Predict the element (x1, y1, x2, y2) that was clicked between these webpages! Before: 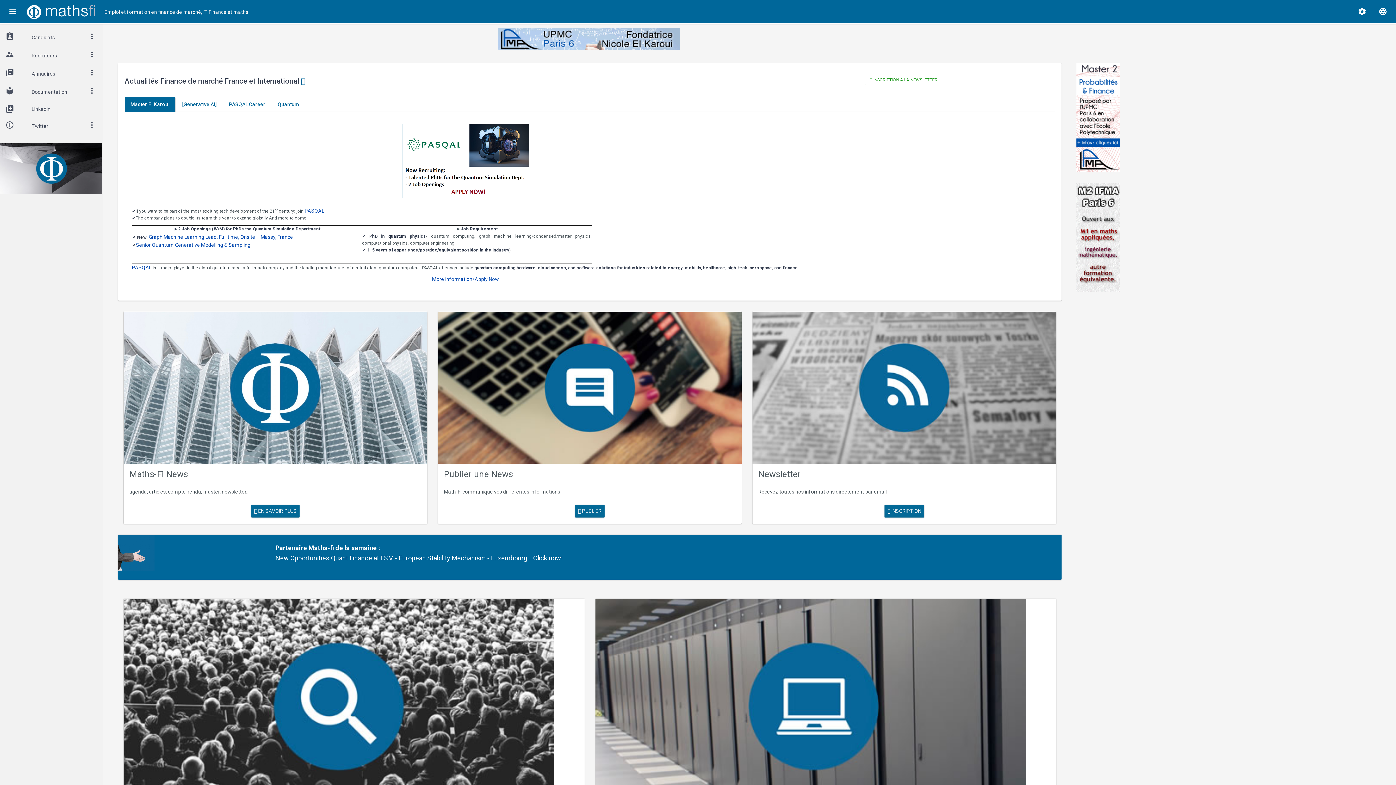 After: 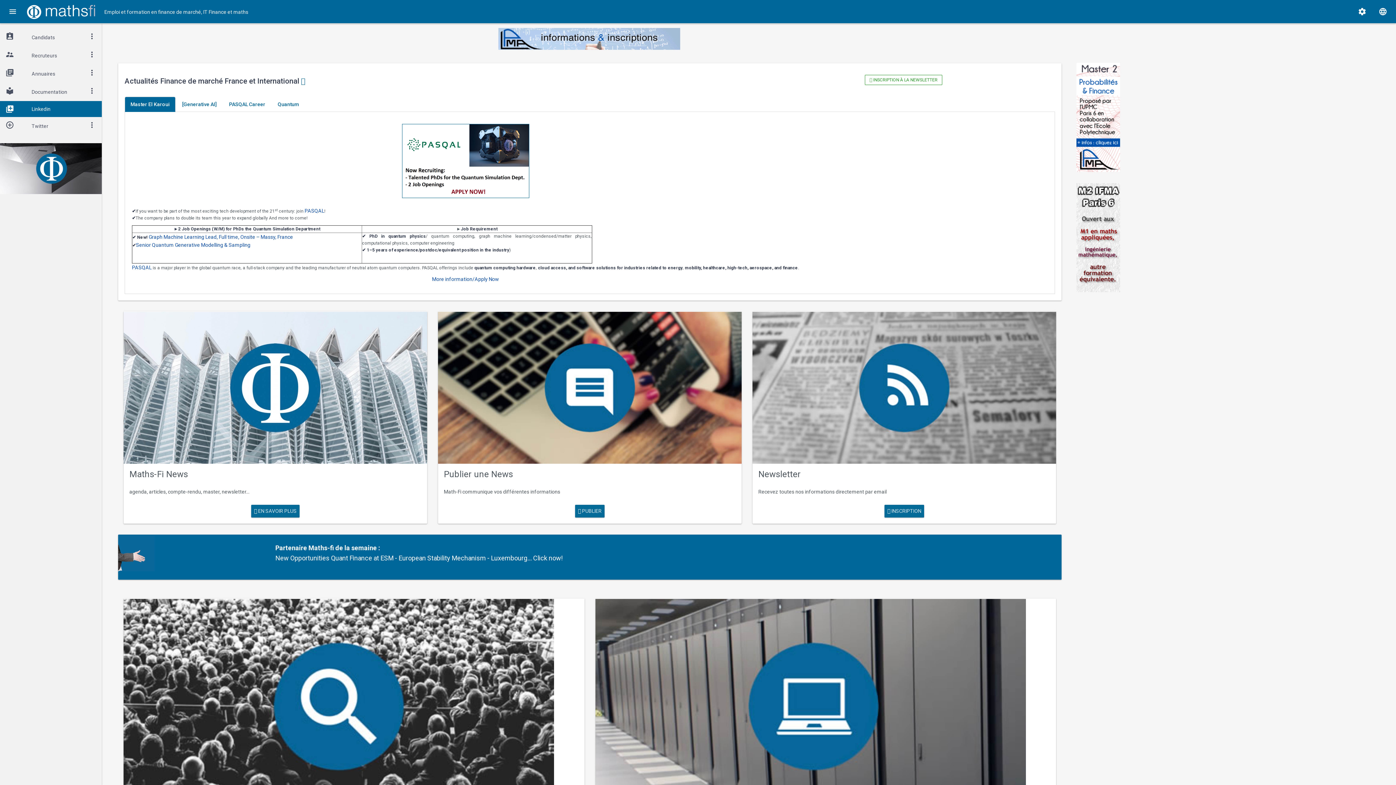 Action: label: library_add	Linkedin	 bbox: (0, 101, 101, 117)